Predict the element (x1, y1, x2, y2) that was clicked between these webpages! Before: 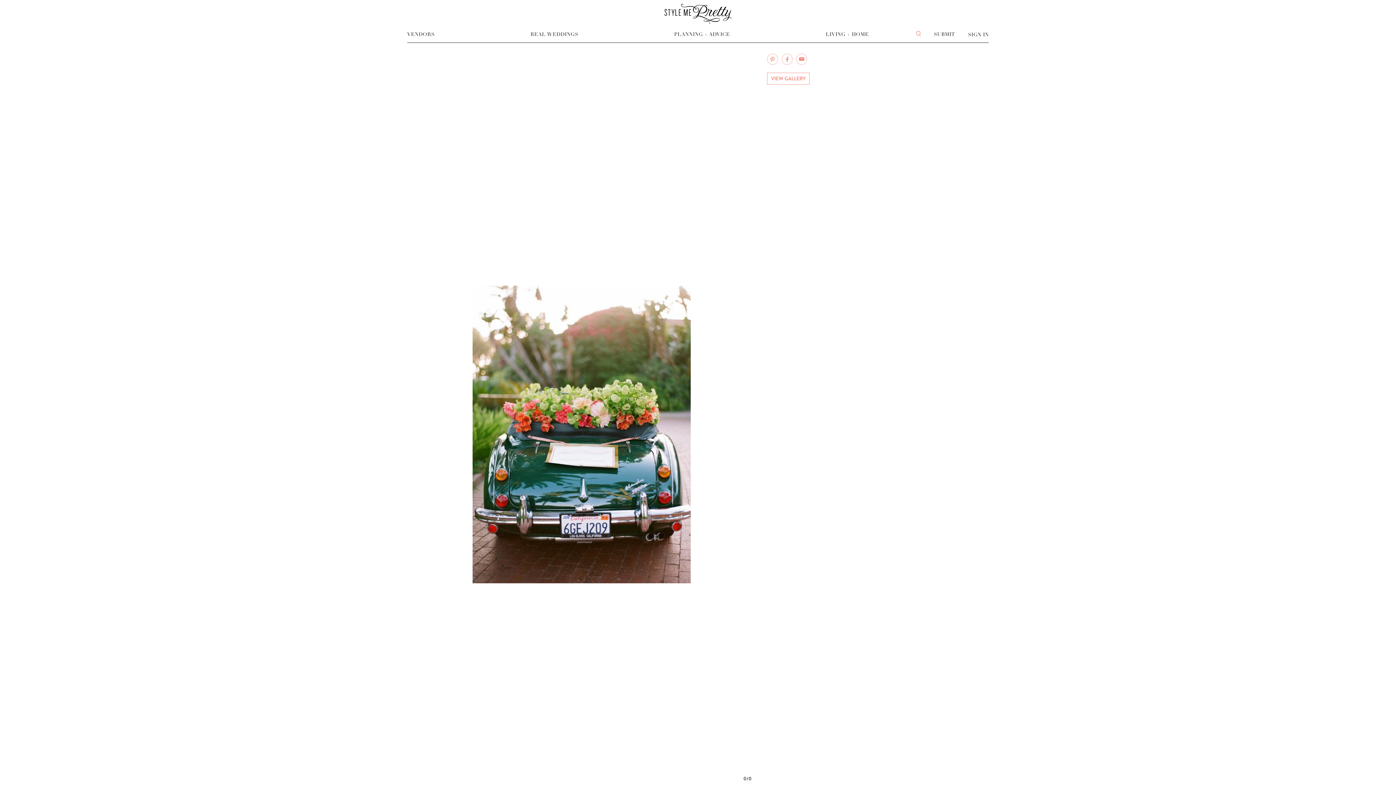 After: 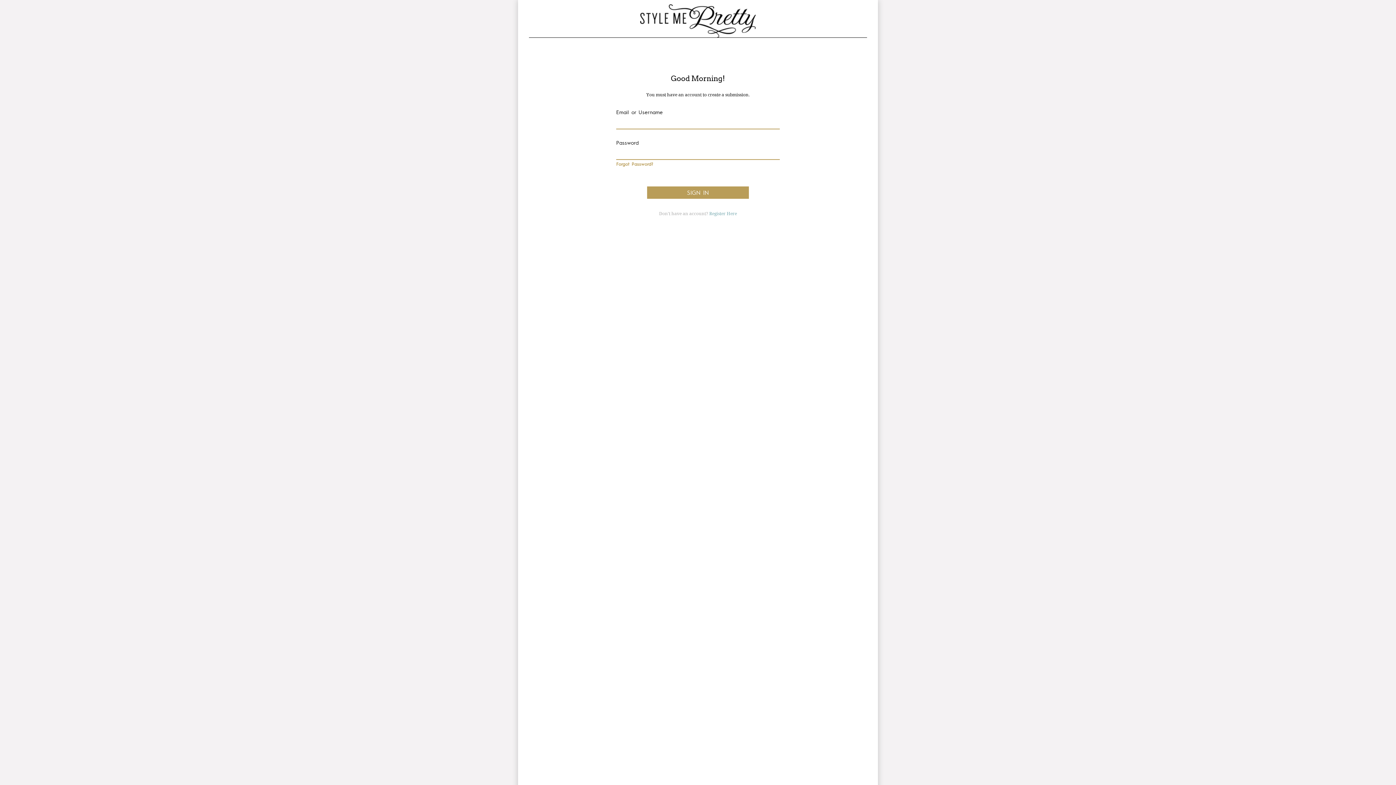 Action: bbox: (933, 31, 955, 37) label: SUBMIT